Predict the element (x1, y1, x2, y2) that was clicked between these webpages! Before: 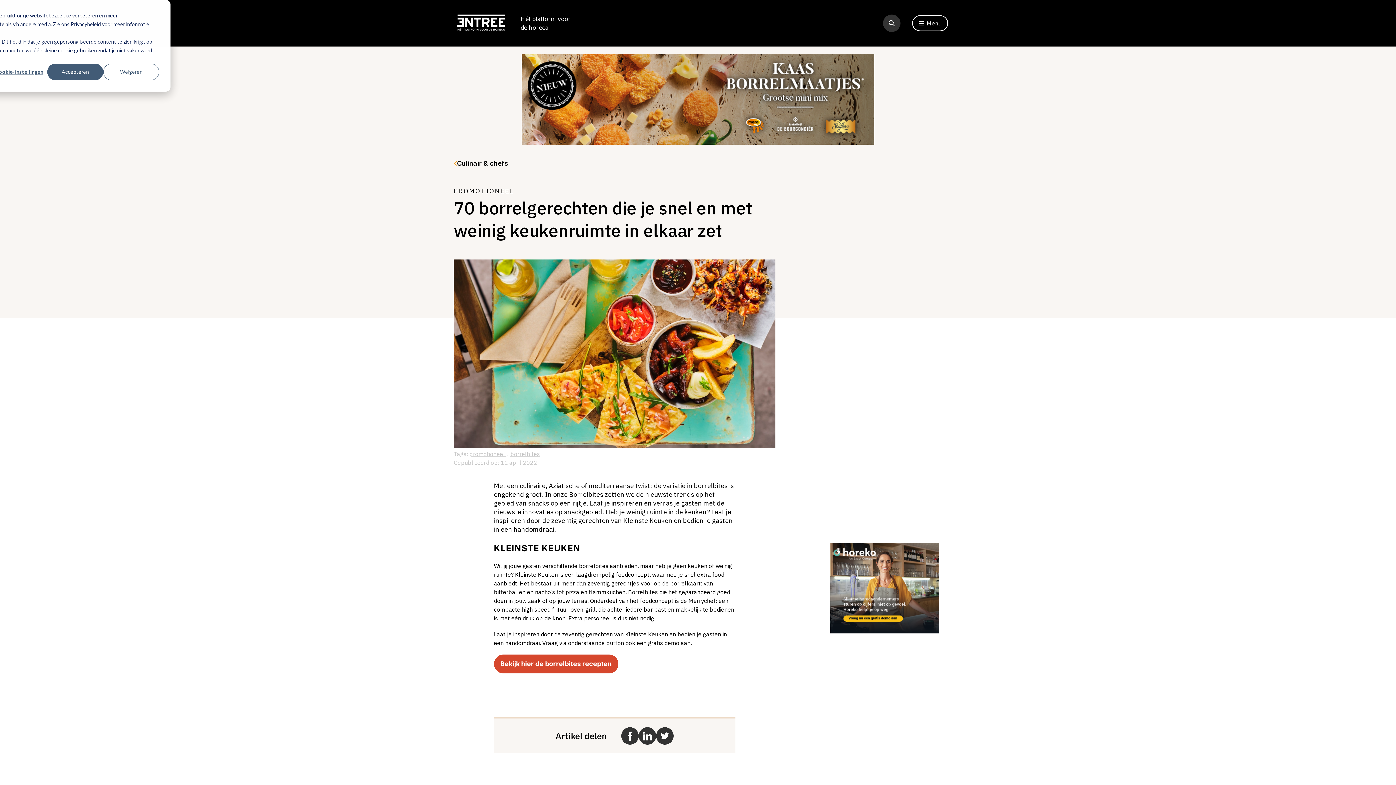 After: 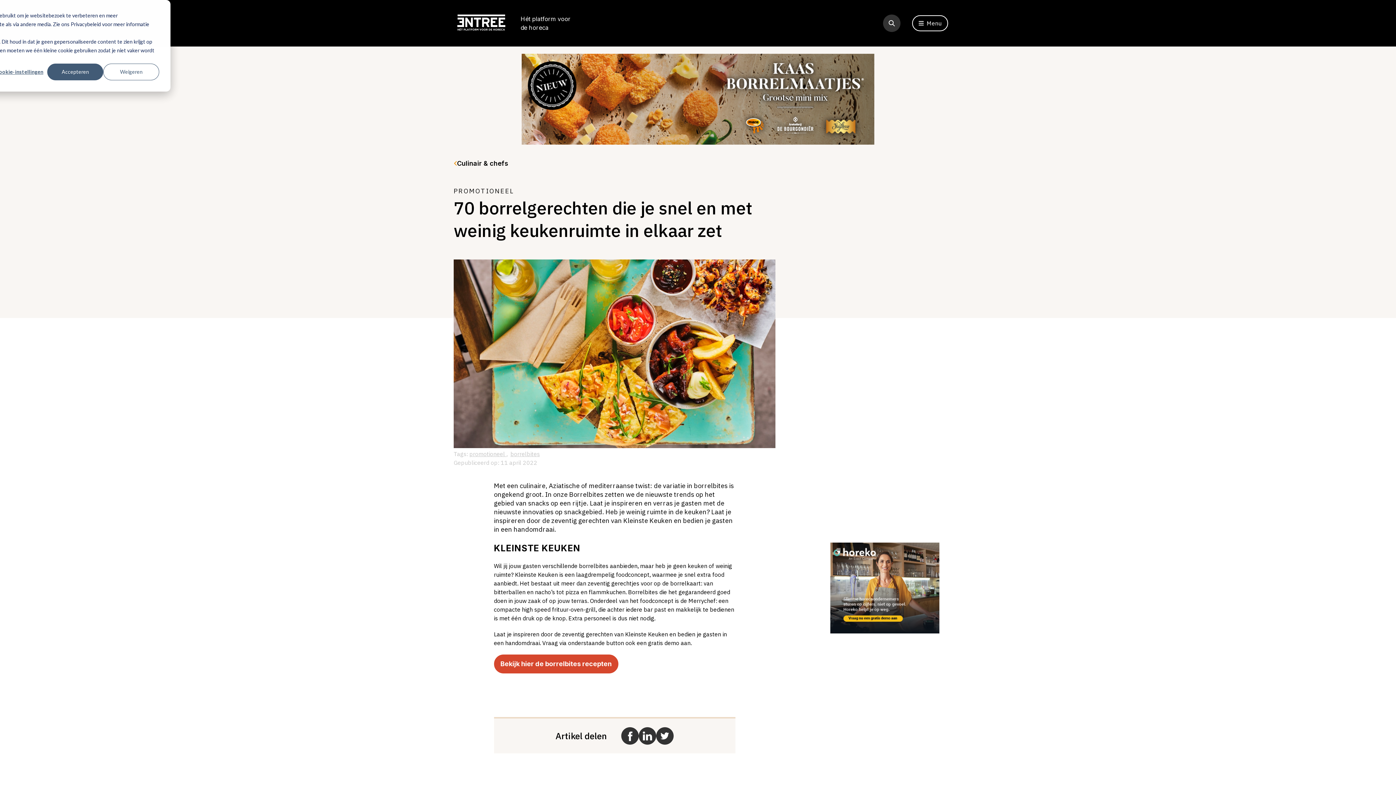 Action: bbox: (621, 727, 638, 745)